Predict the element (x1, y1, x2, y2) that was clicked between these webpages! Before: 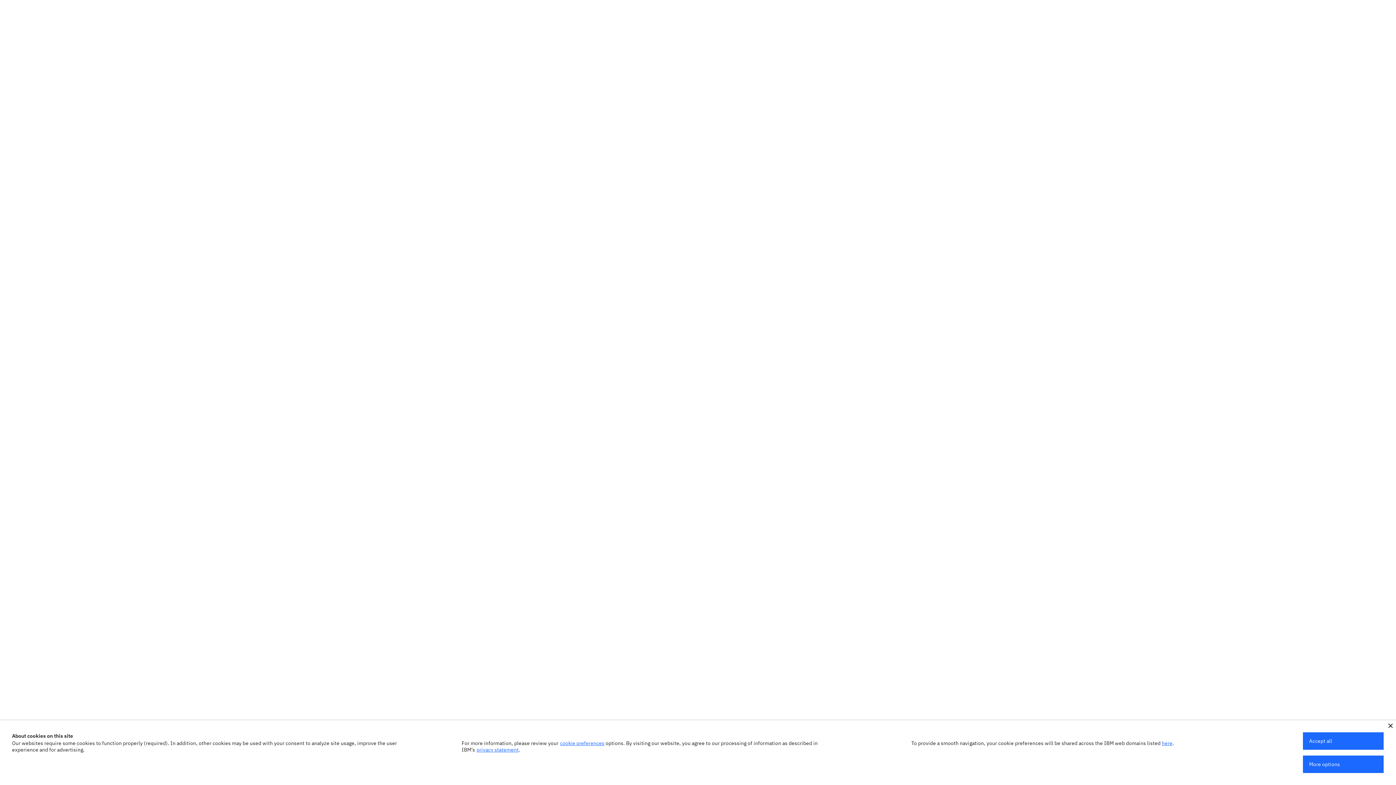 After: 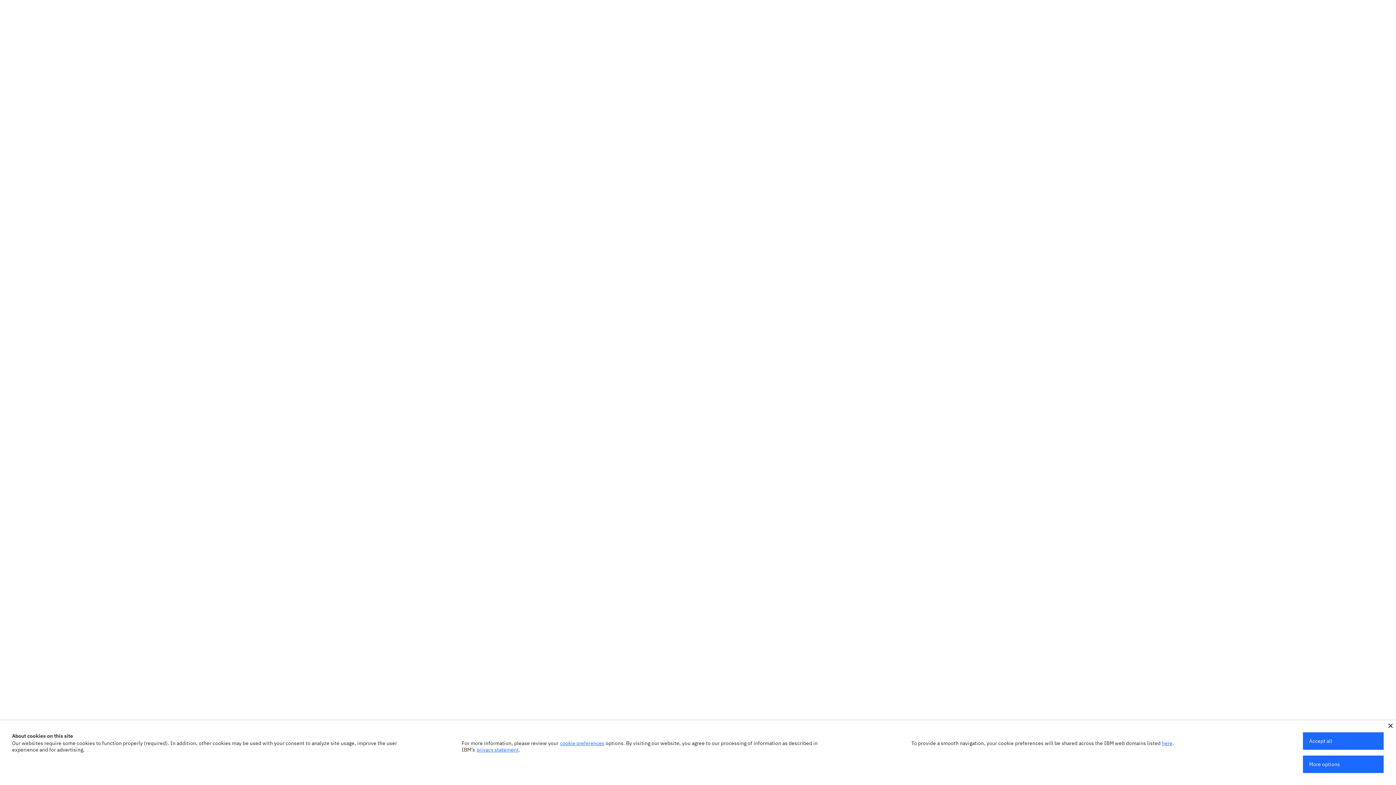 Action: label: privacy statement bbox: (476, 746, 518, 753)